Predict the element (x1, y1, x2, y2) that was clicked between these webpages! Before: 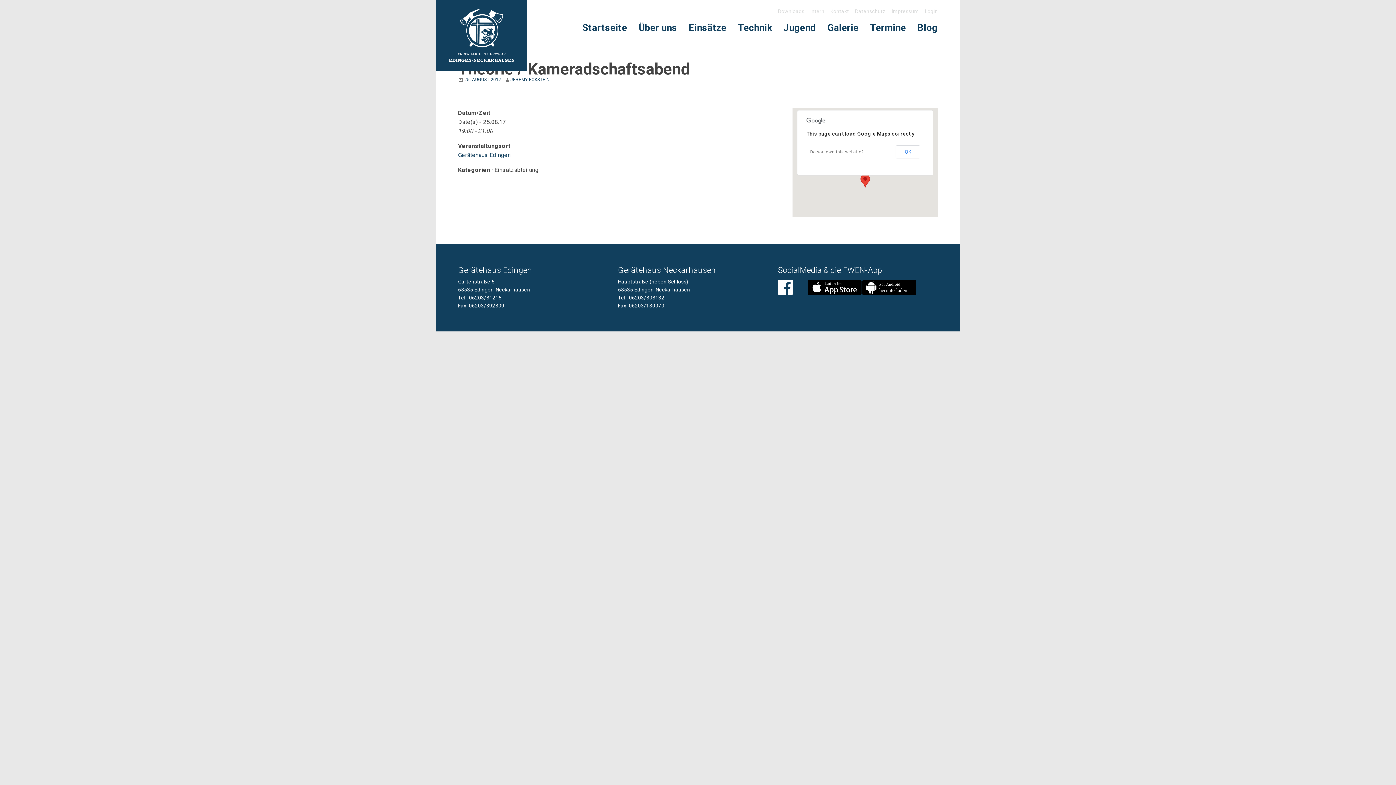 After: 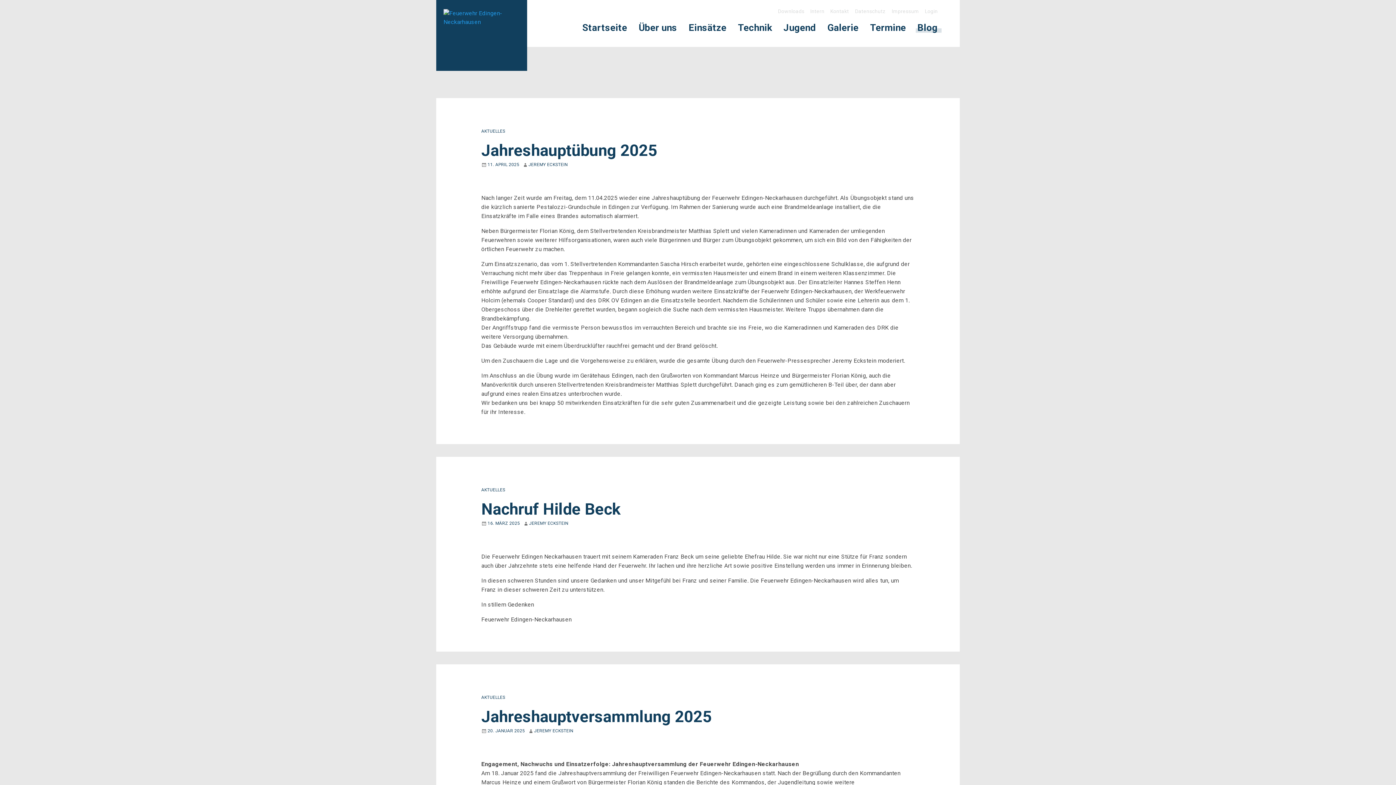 Action: bbox: (911, 15, 943, 39) label: Blog